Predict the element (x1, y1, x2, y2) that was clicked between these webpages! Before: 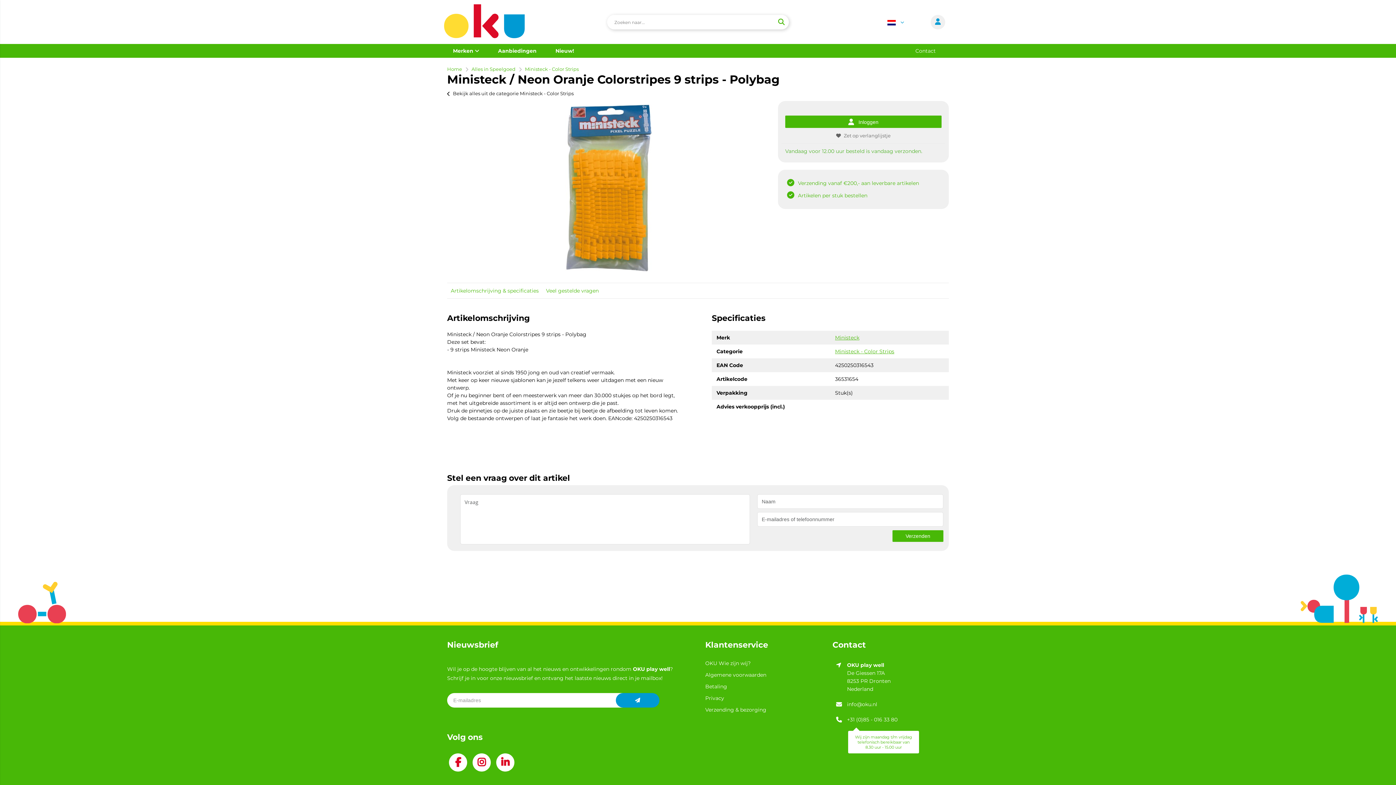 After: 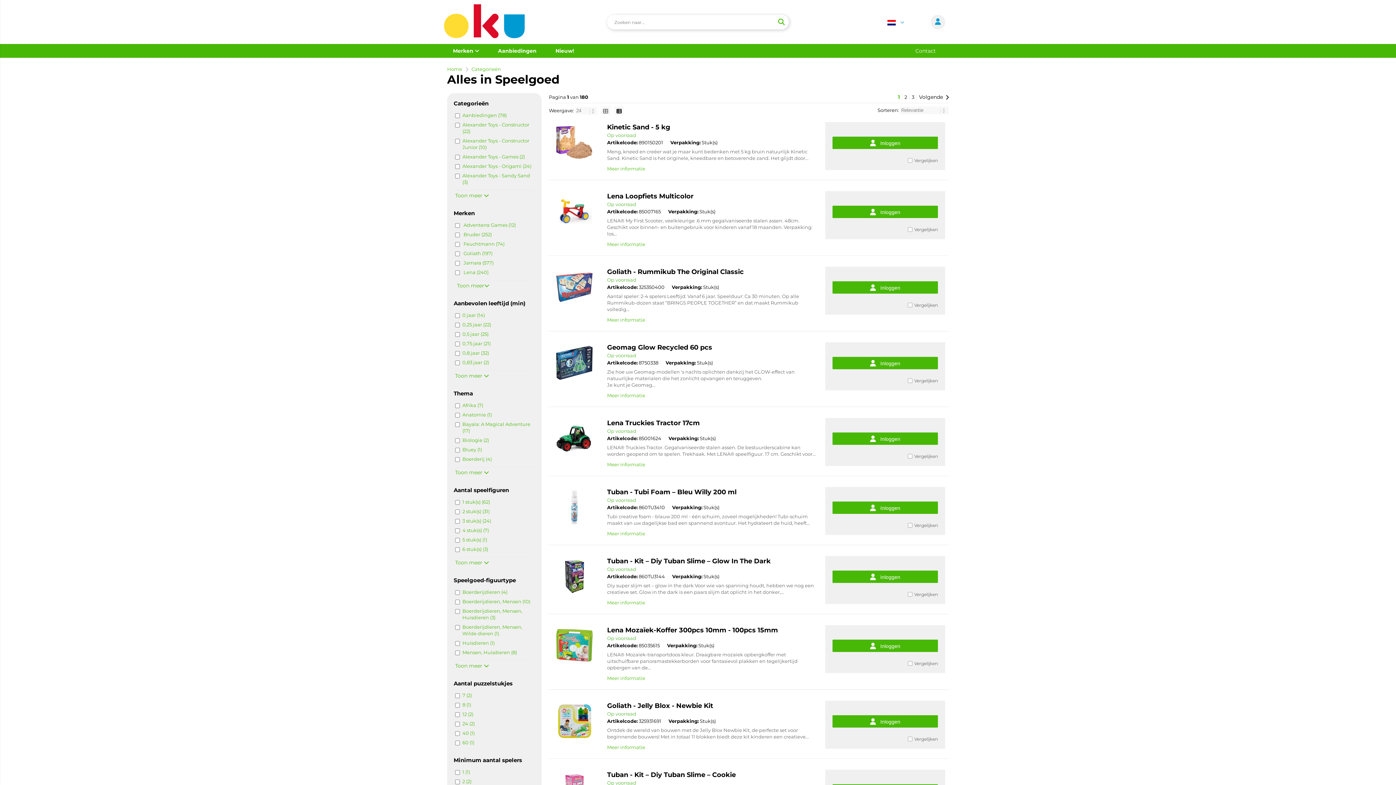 Action: label: Alles in Speelgoed bbox: (471, 66, 515, 72)